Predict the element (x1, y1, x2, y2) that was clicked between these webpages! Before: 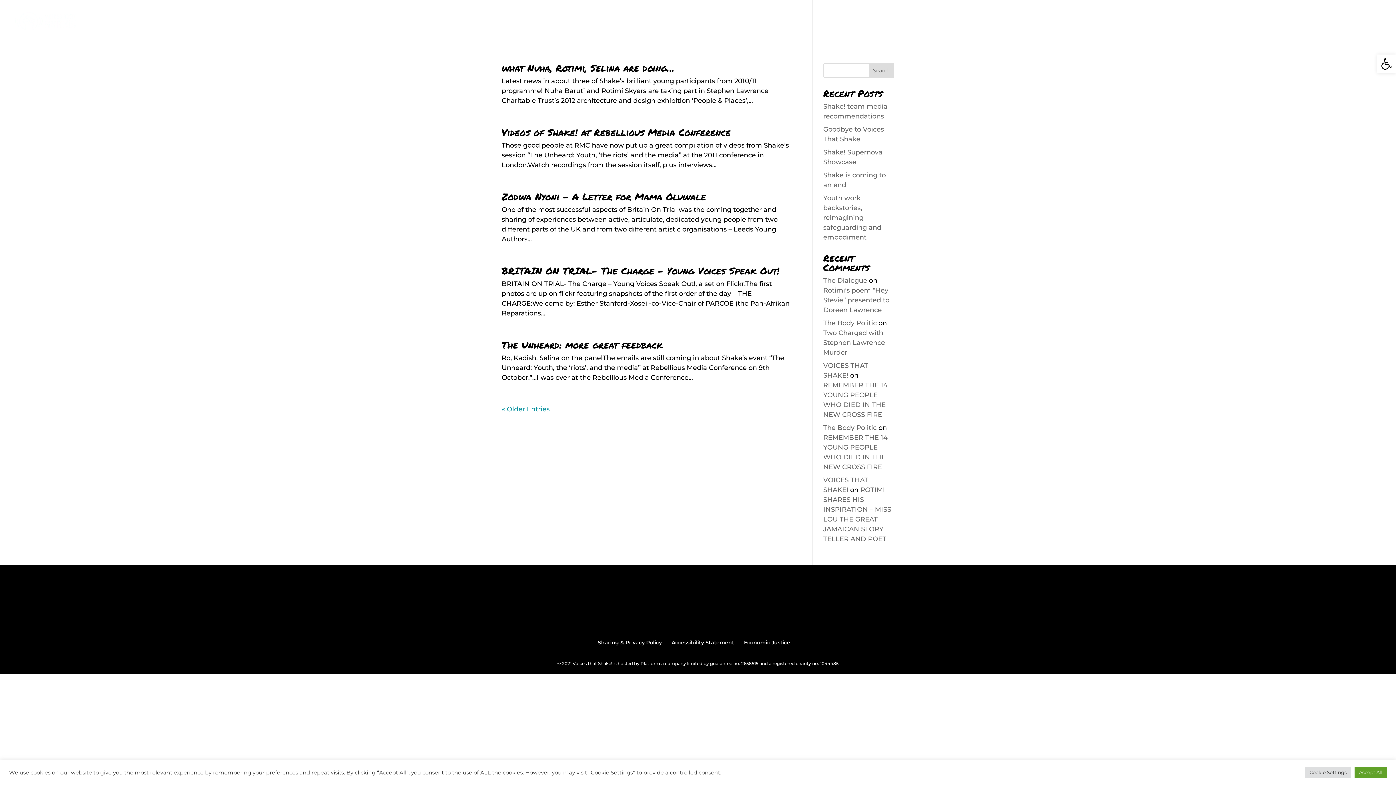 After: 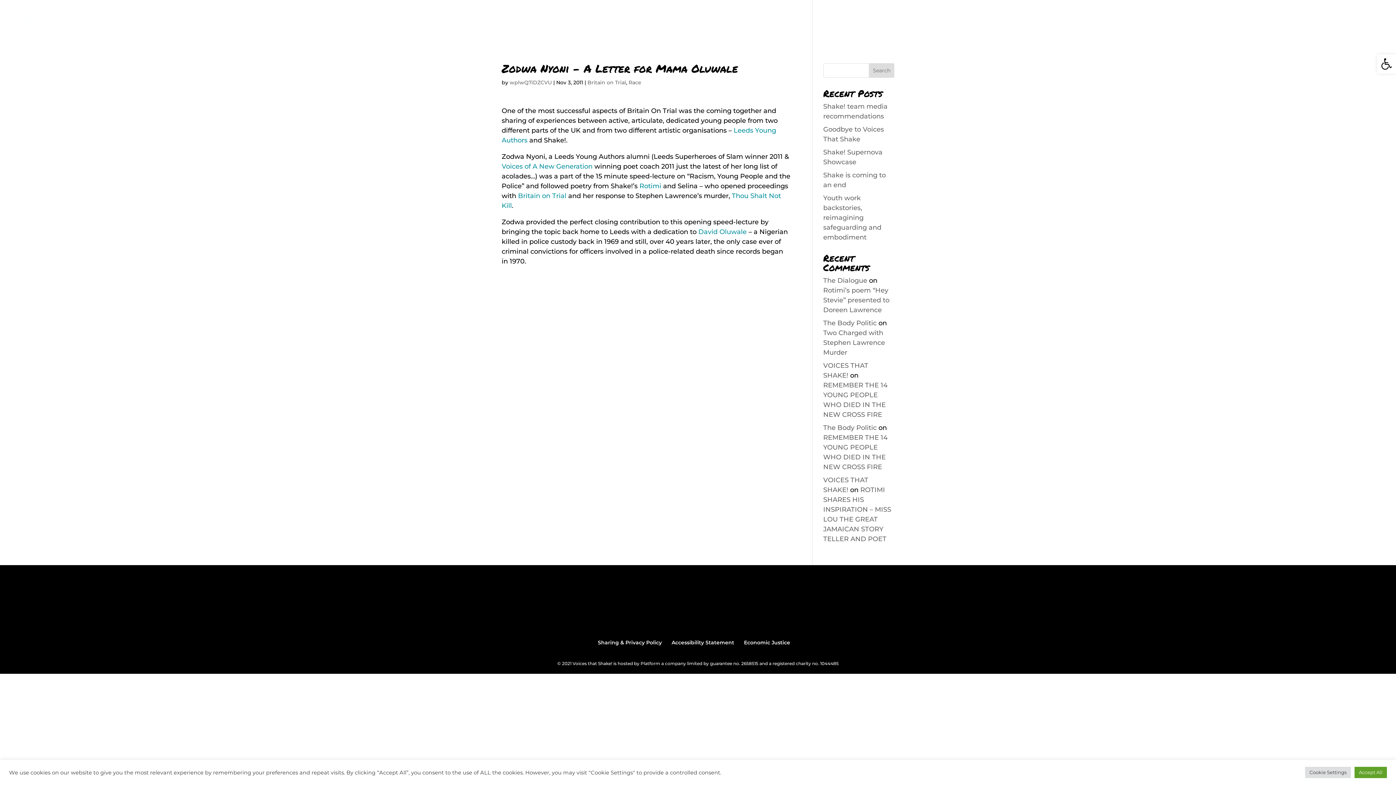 Action: label: Zodwa Nyoni – A Letter for Mama Oluwale bbox: (501, 189, 706, 203)